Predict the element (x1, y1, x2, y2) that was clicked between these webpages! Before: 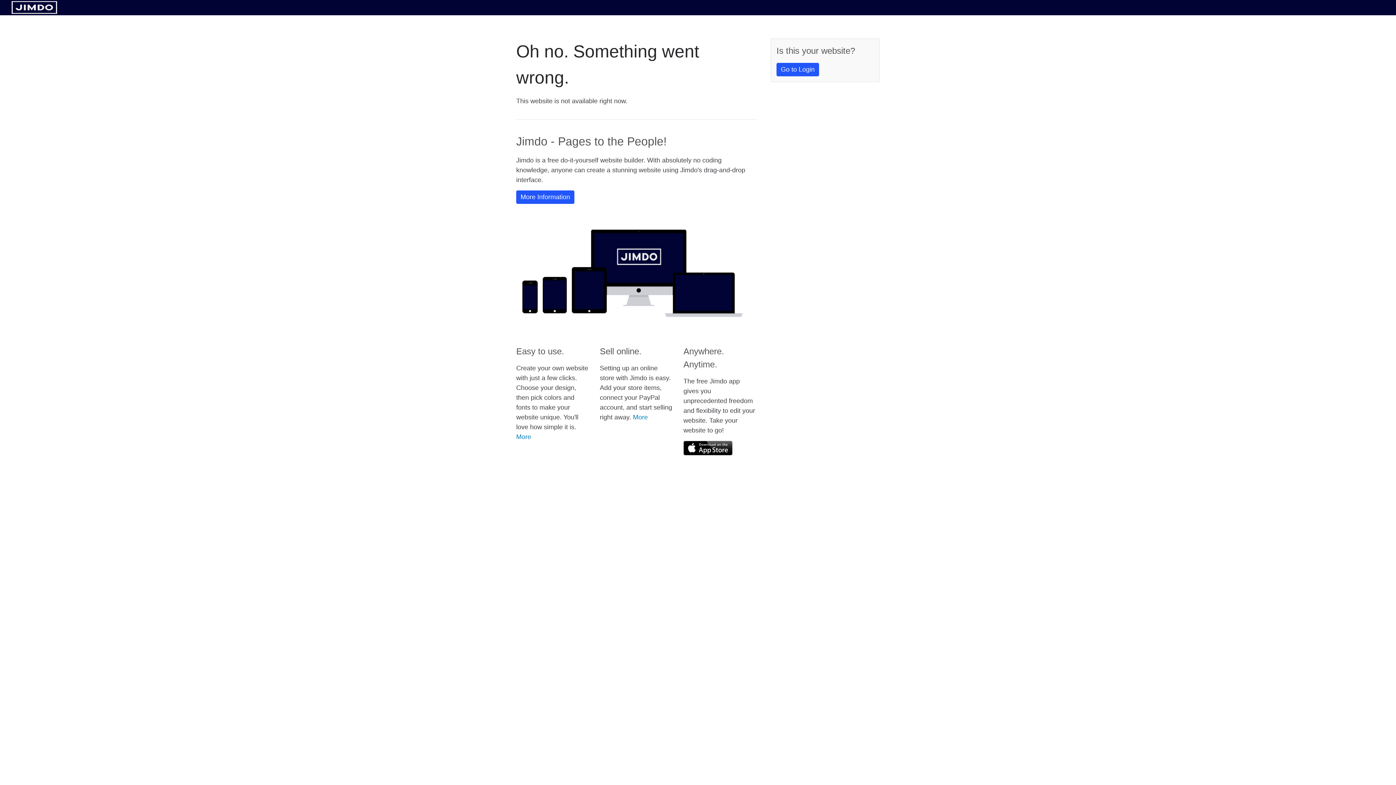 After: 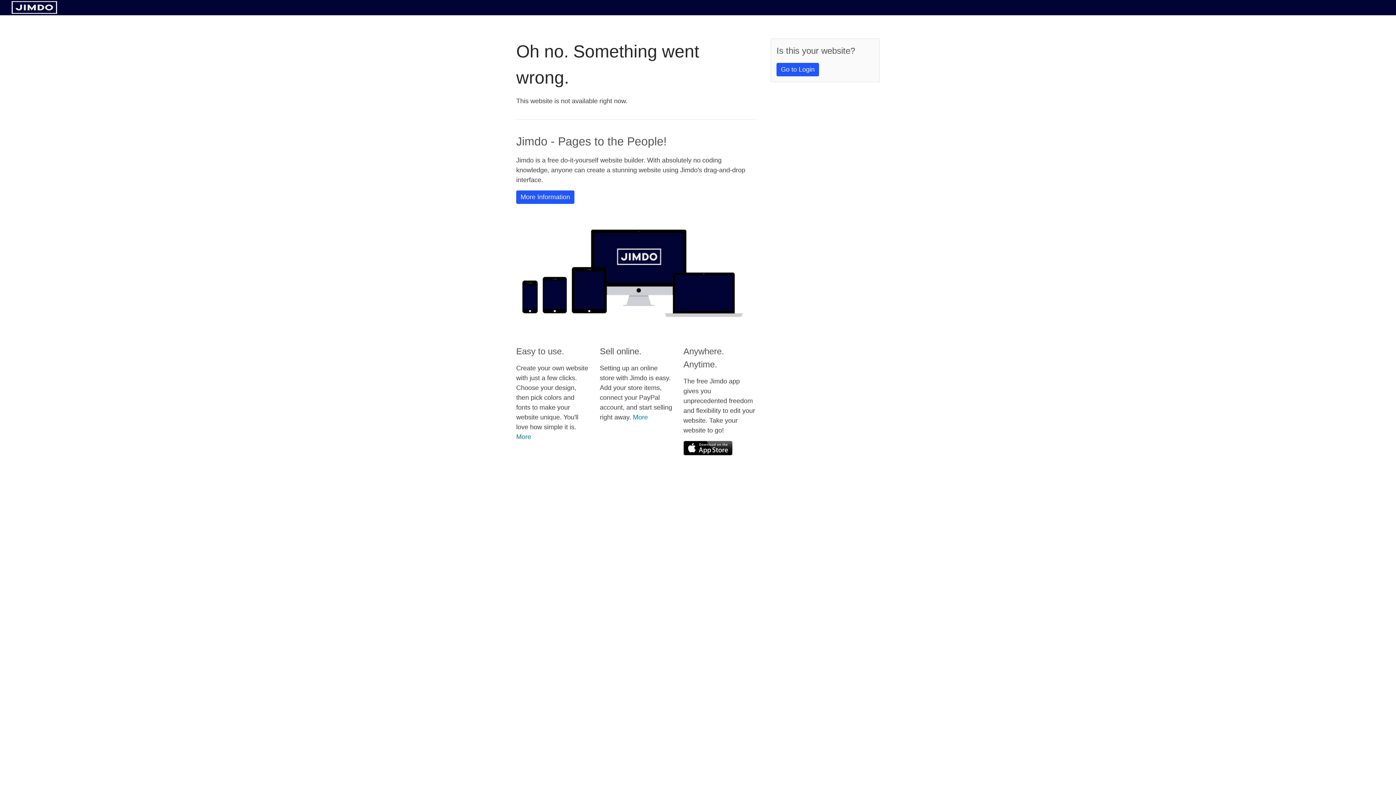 Action: bbox: (683, 441, 732, 455)